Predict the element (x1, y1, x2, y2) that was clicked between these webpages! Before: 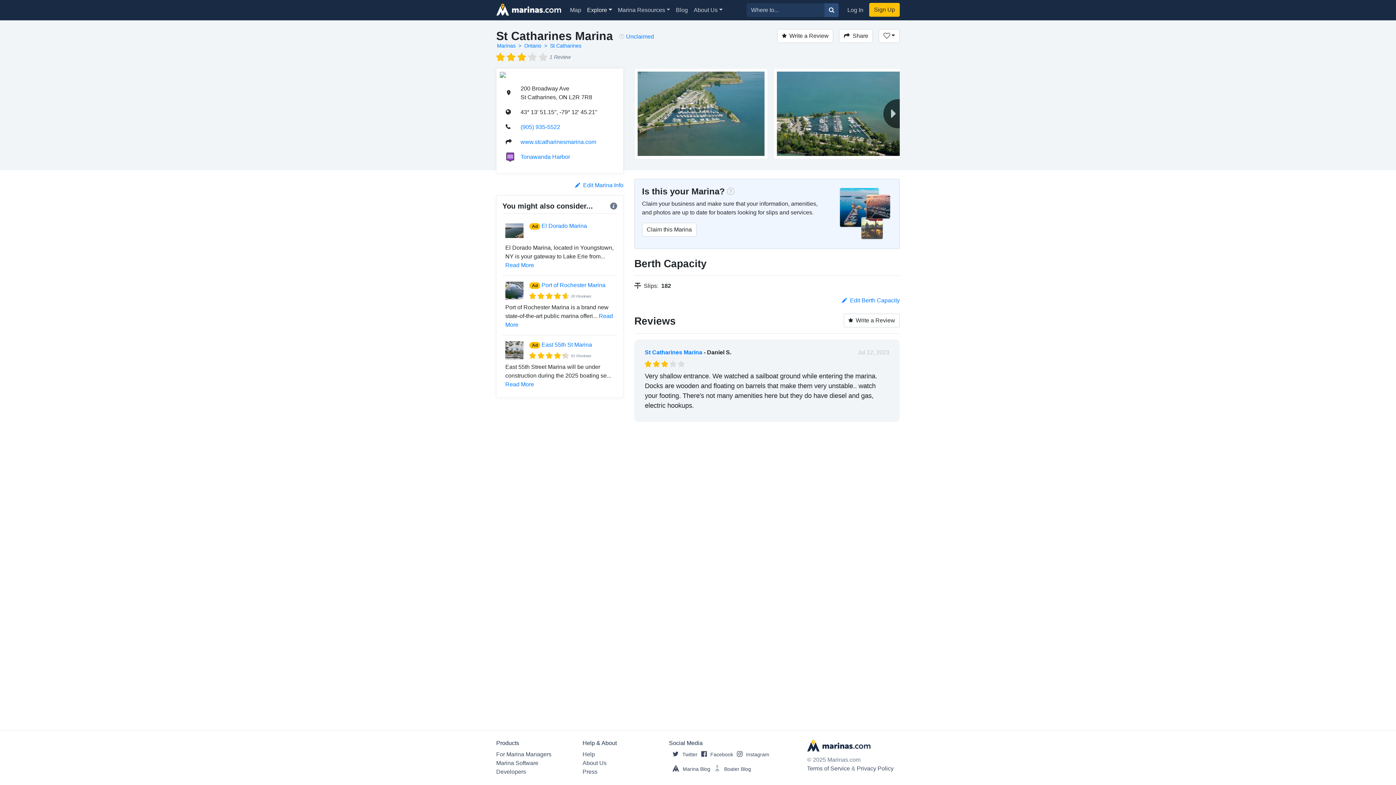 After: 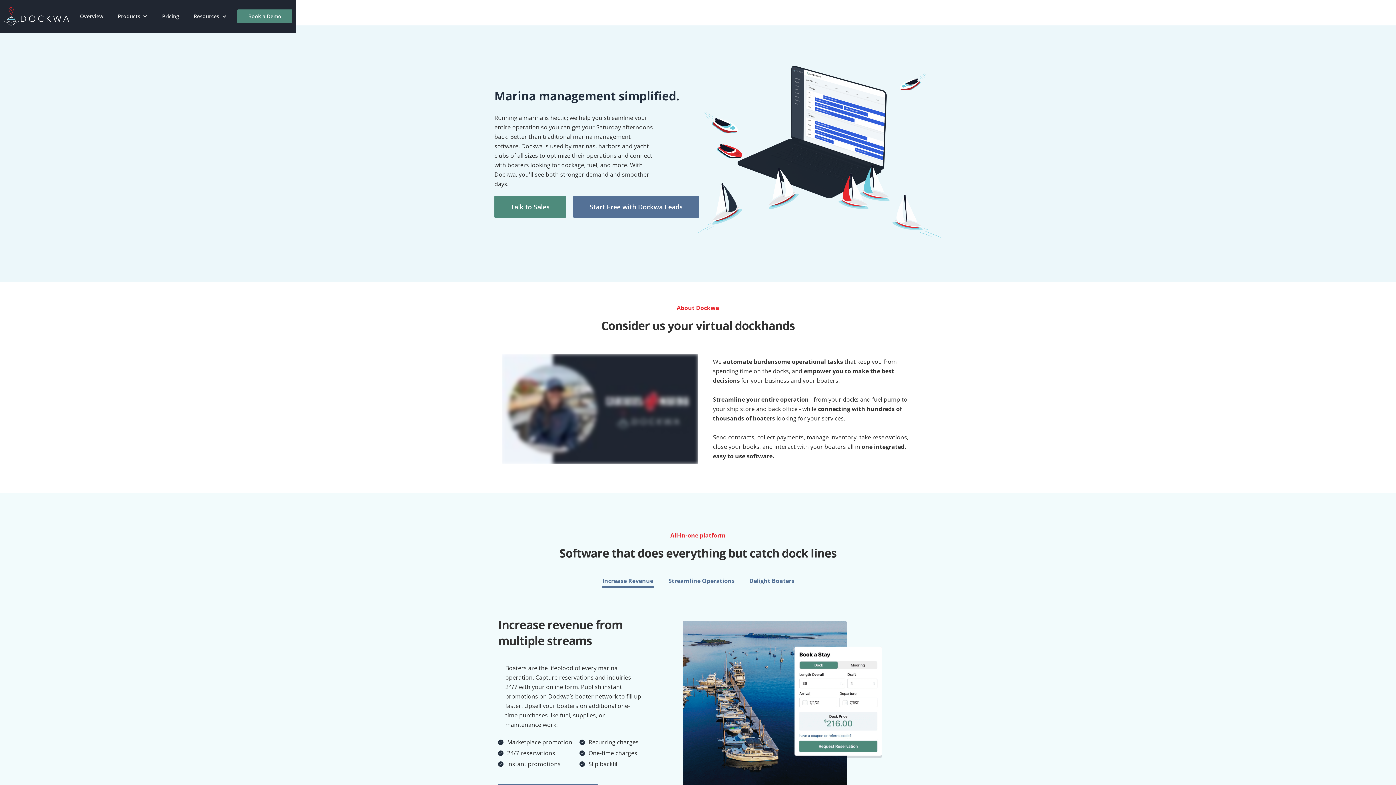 Action: label: Marina Software bbox: (496, 760, 538, 766)